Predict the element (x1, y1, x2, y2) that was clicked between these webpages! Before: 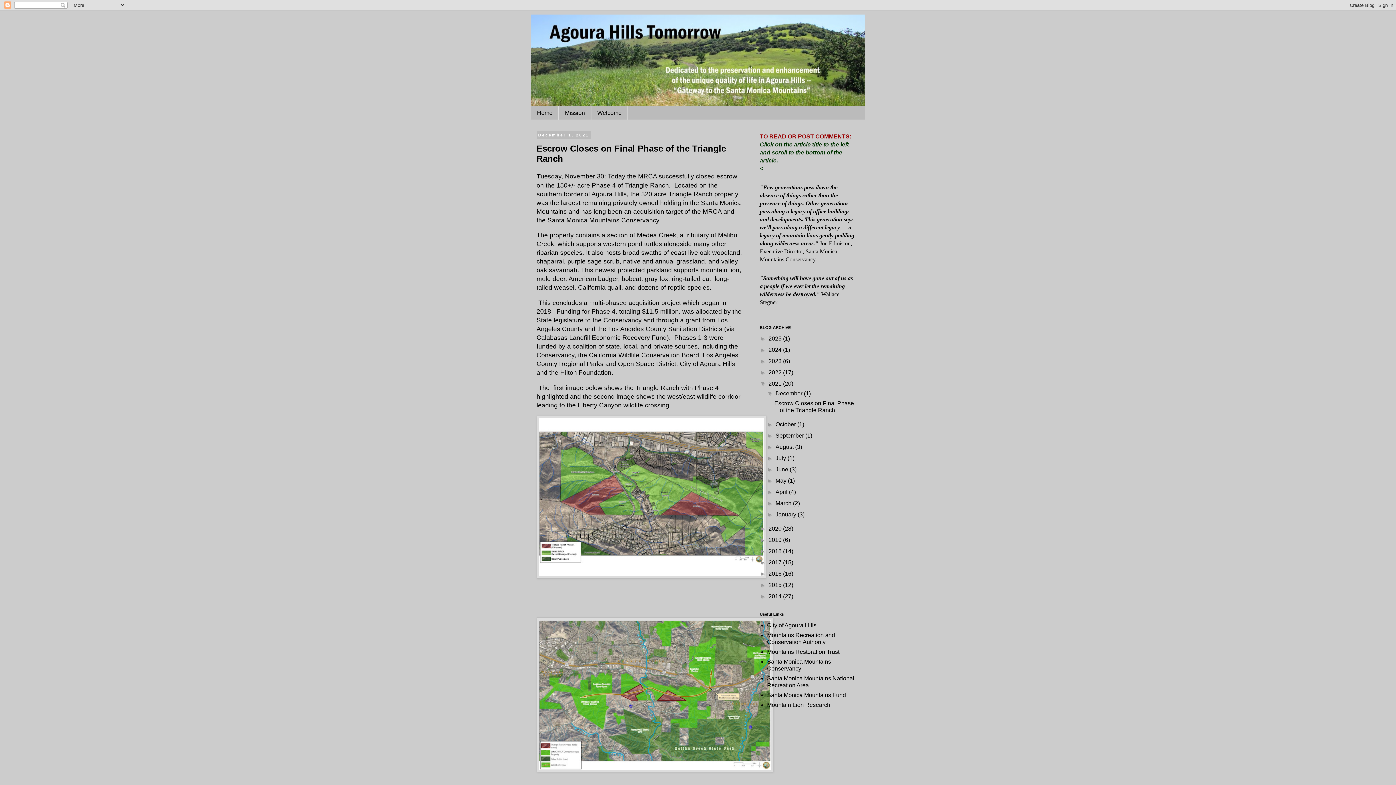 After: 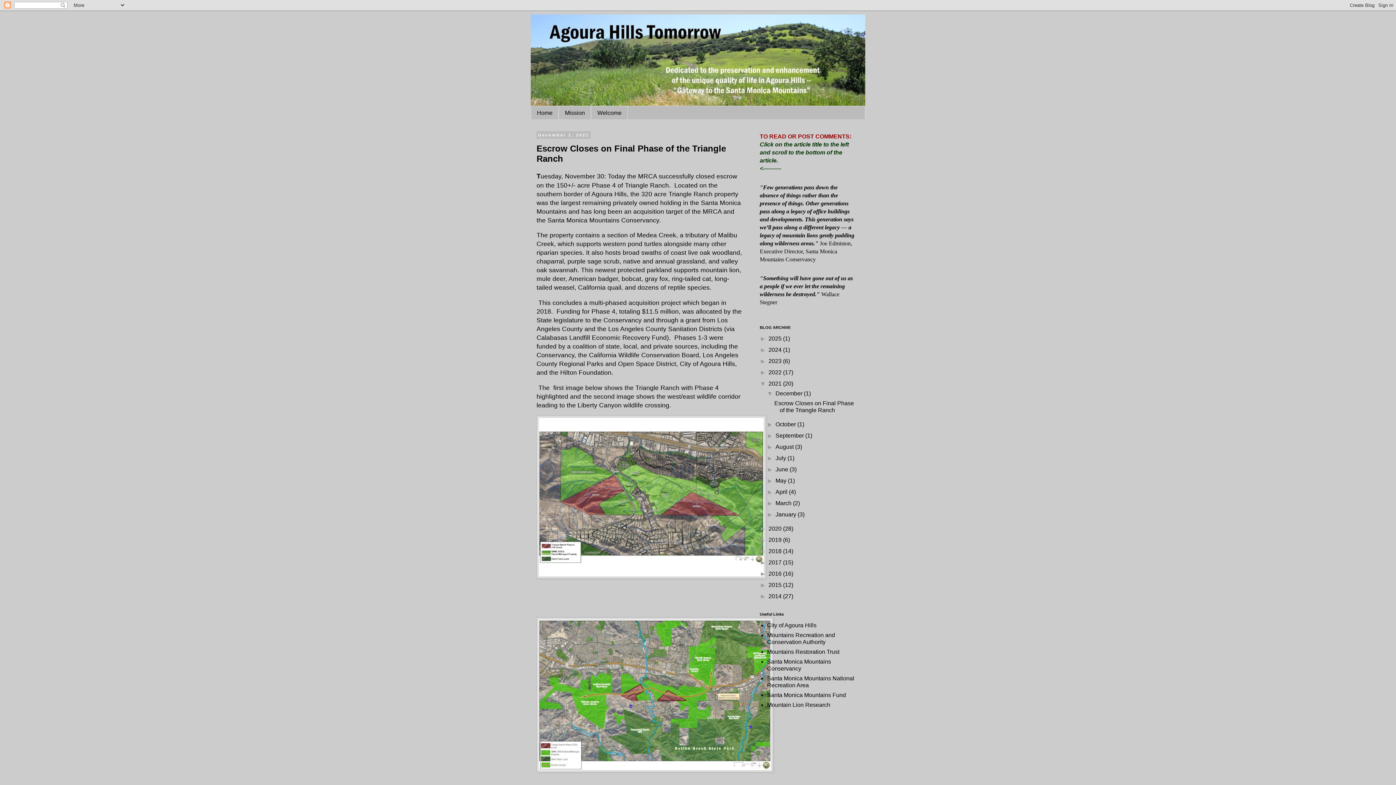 Action: label: Escrow Closes on Final Phase of the Triangle Ranch bbox: (774, 400, 854, 413)